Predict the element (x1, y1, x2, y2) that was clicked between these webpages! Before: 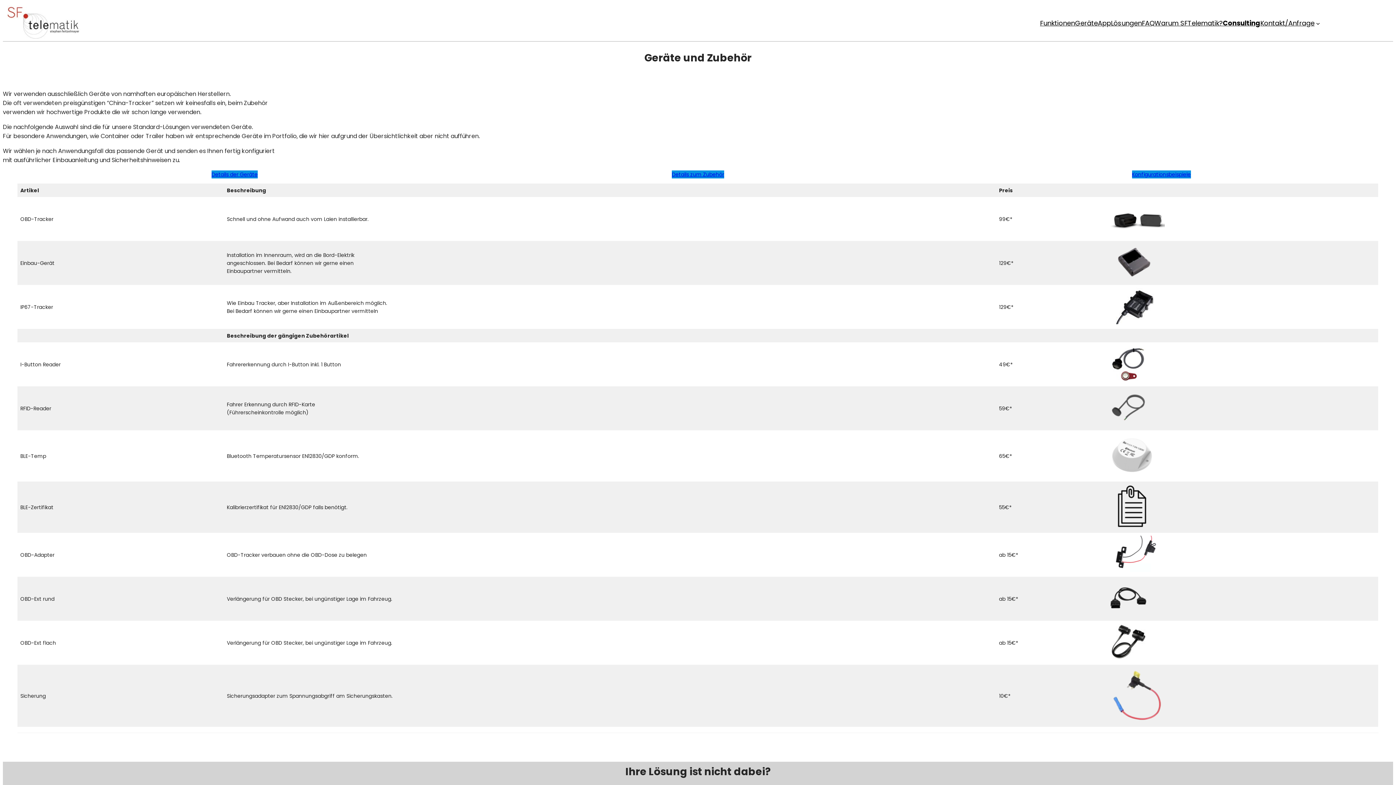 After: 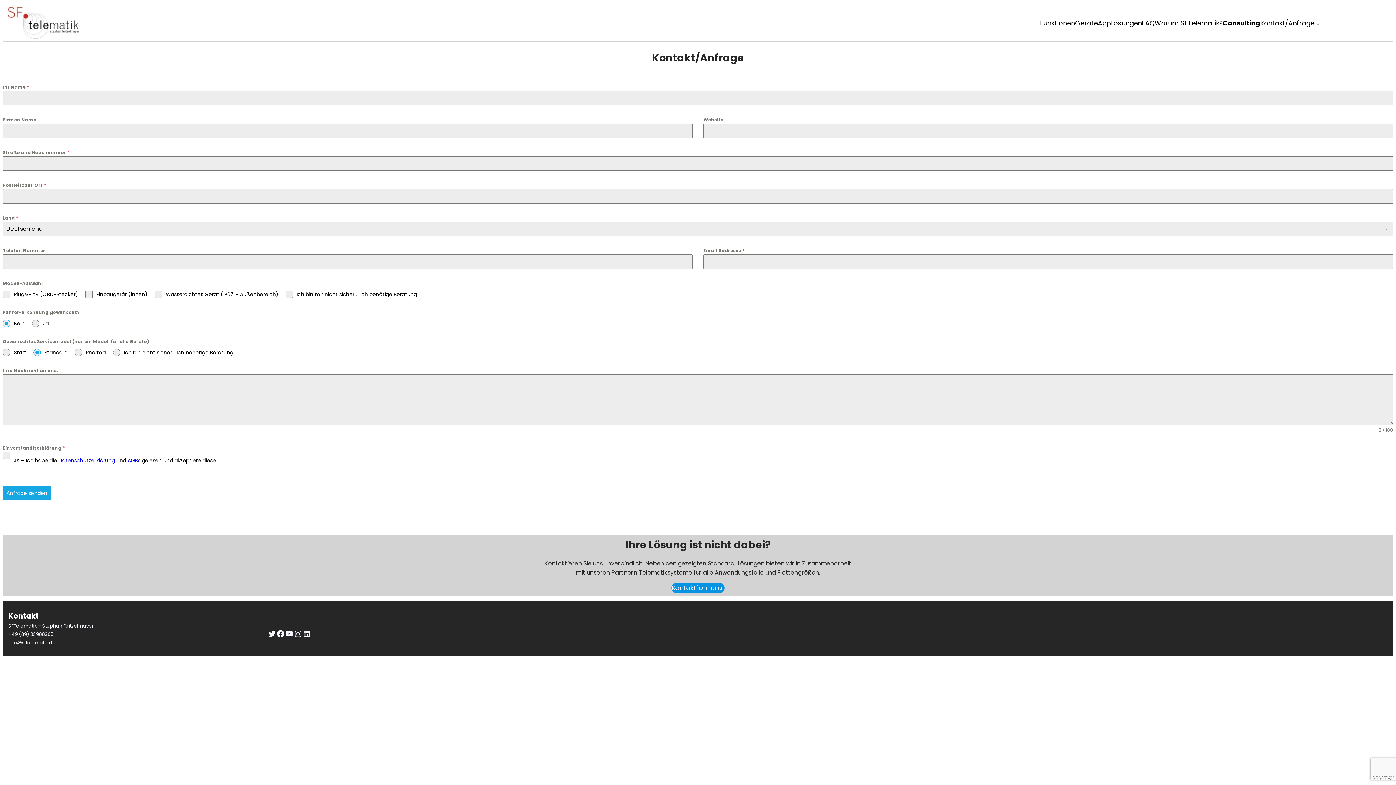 Action: label: Kontakt/Anfrage bbox: (1260, 18, 1314, 28)